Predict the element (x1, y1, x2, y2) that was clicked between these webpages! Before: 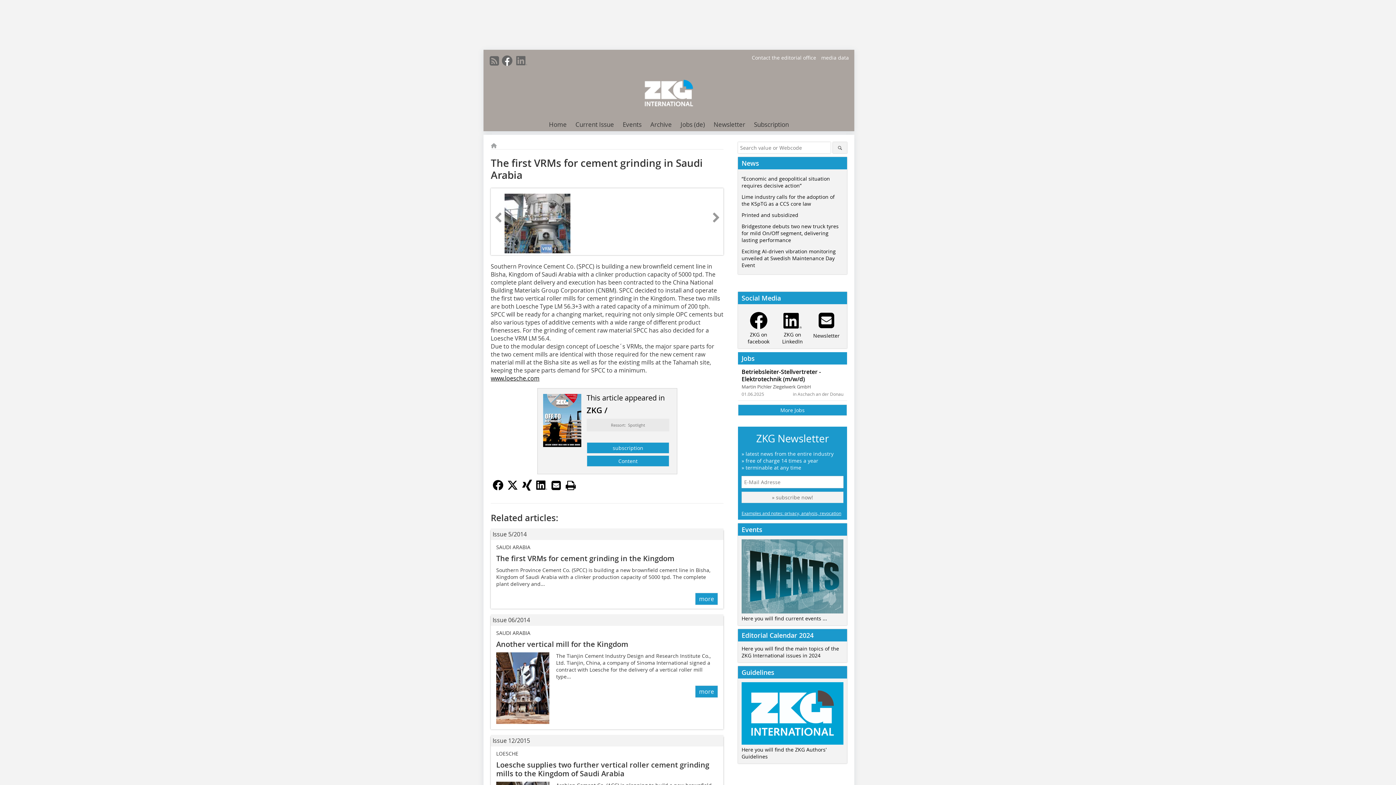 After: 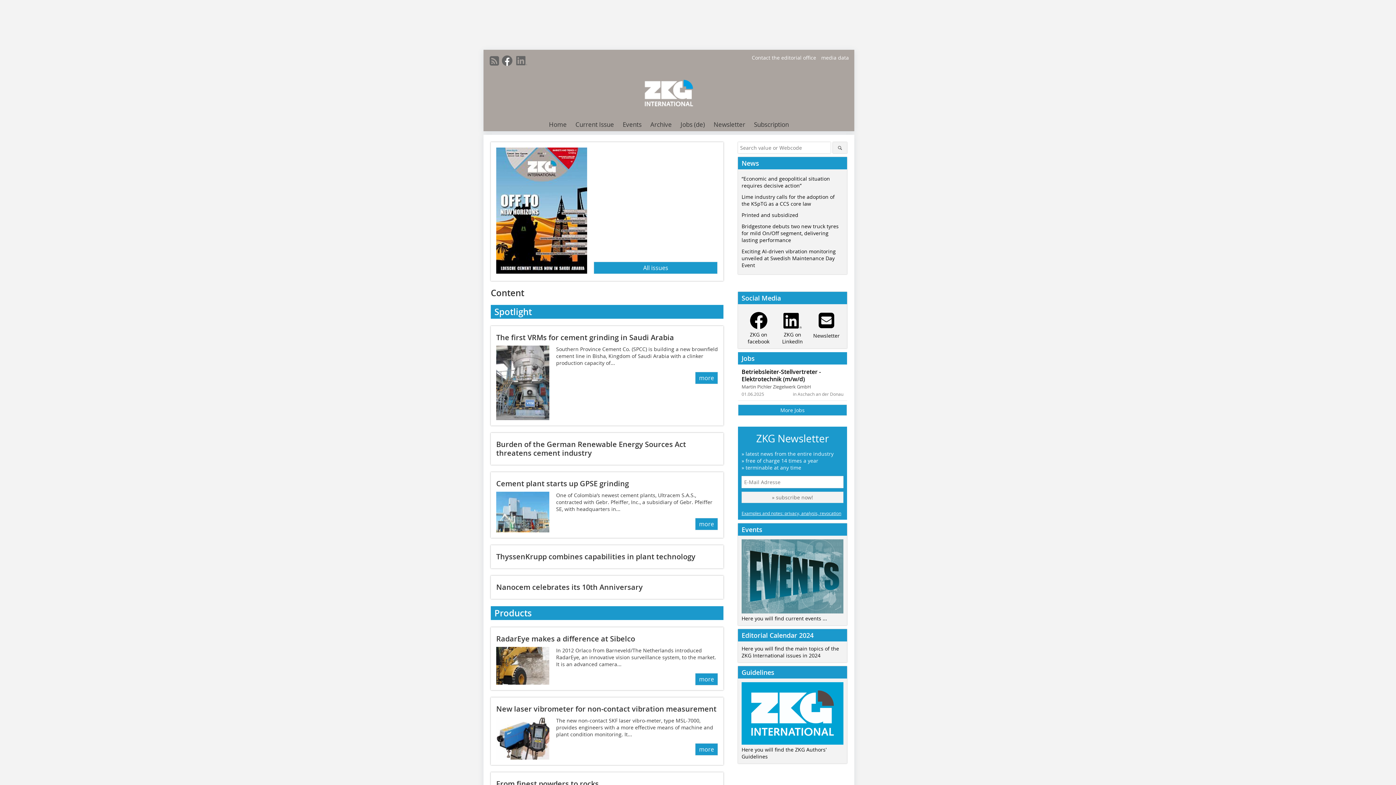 Action: bbox: (586, 455, 669, 466) label: Content